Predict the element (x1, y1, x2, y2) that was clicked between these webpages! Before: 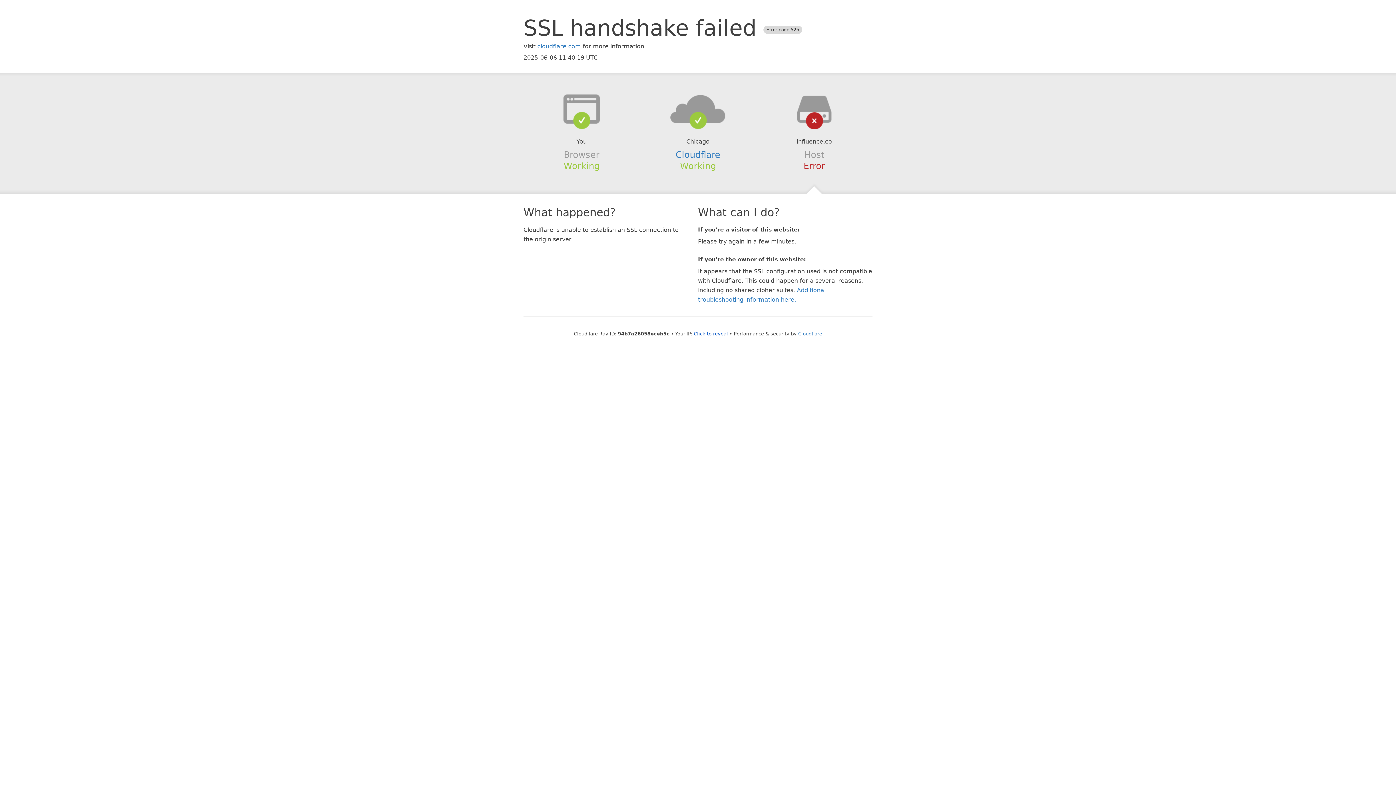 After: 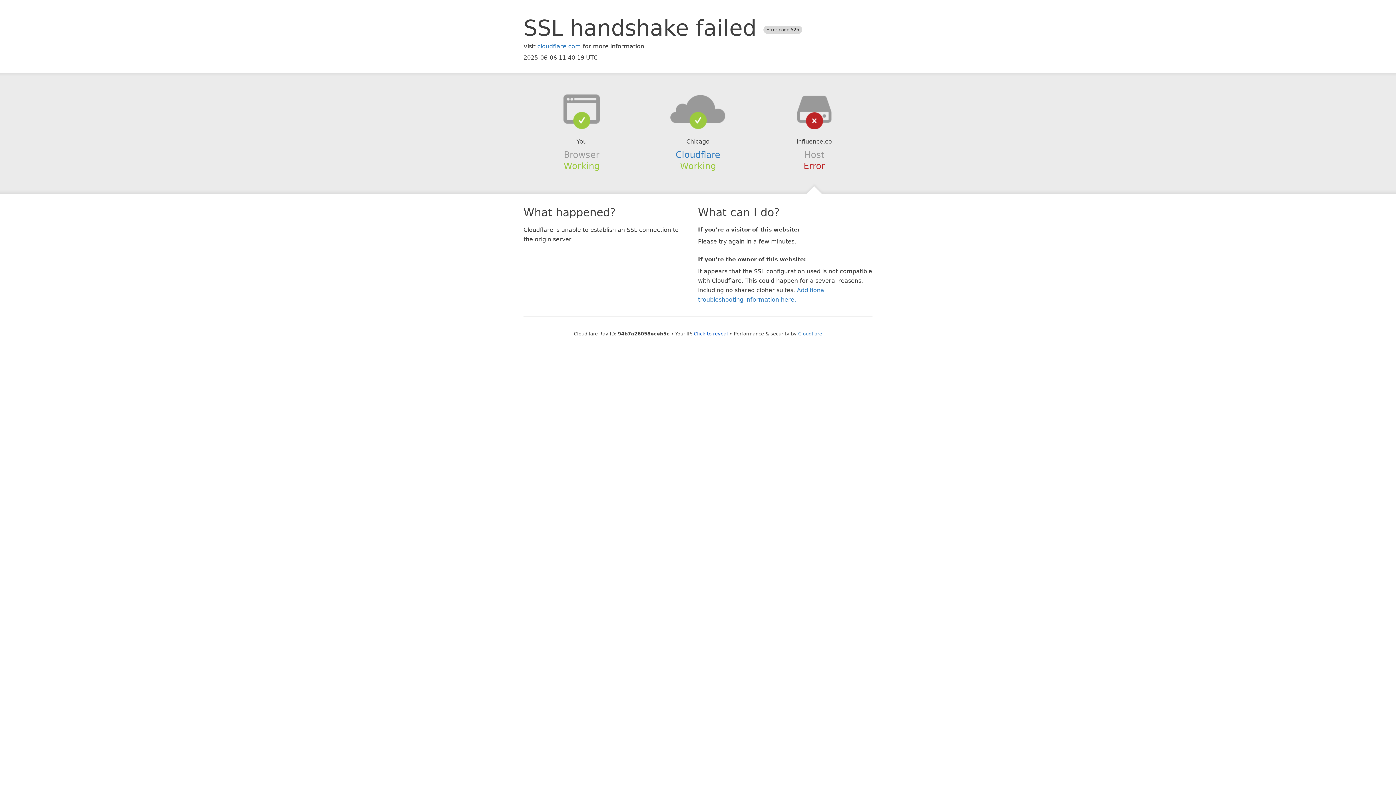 Action: bbox: (639, 94, 756, 123)